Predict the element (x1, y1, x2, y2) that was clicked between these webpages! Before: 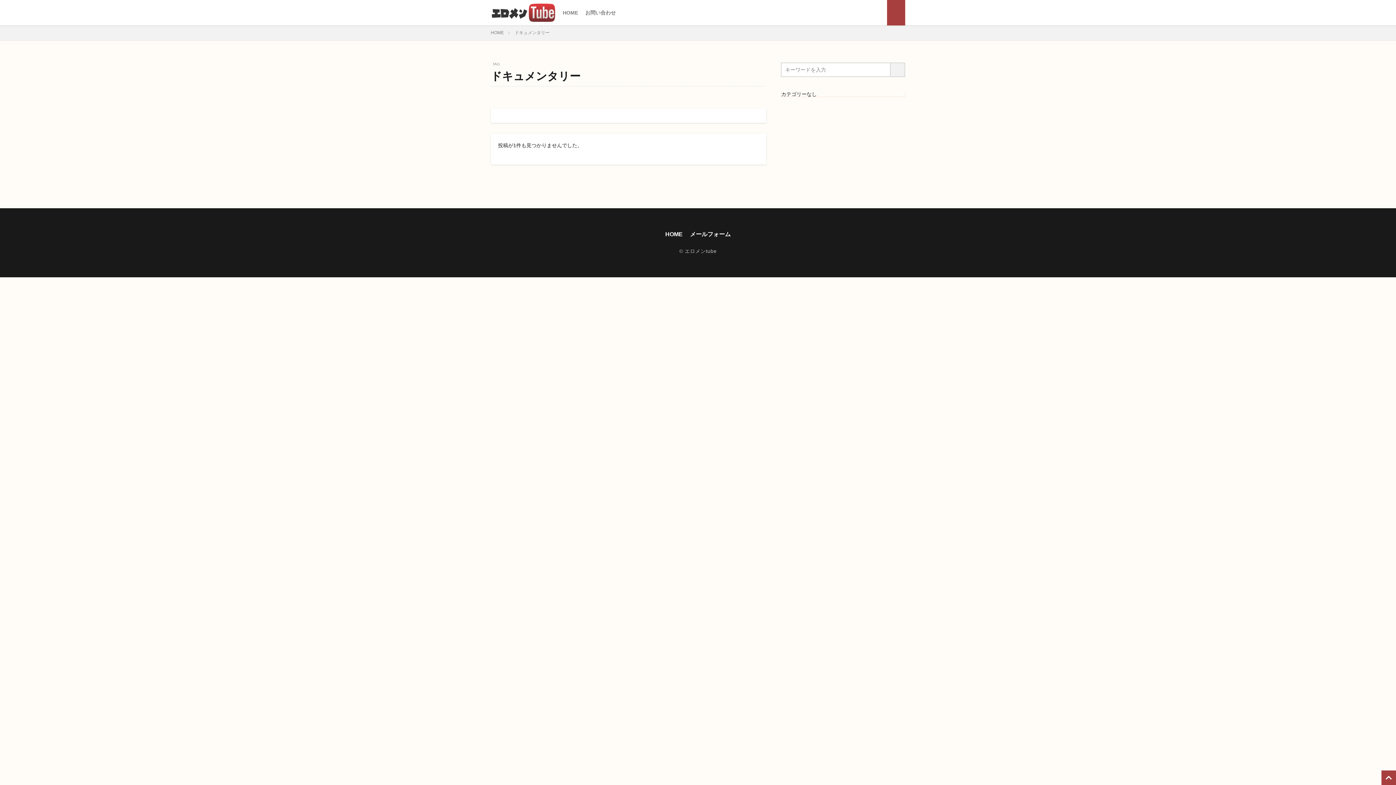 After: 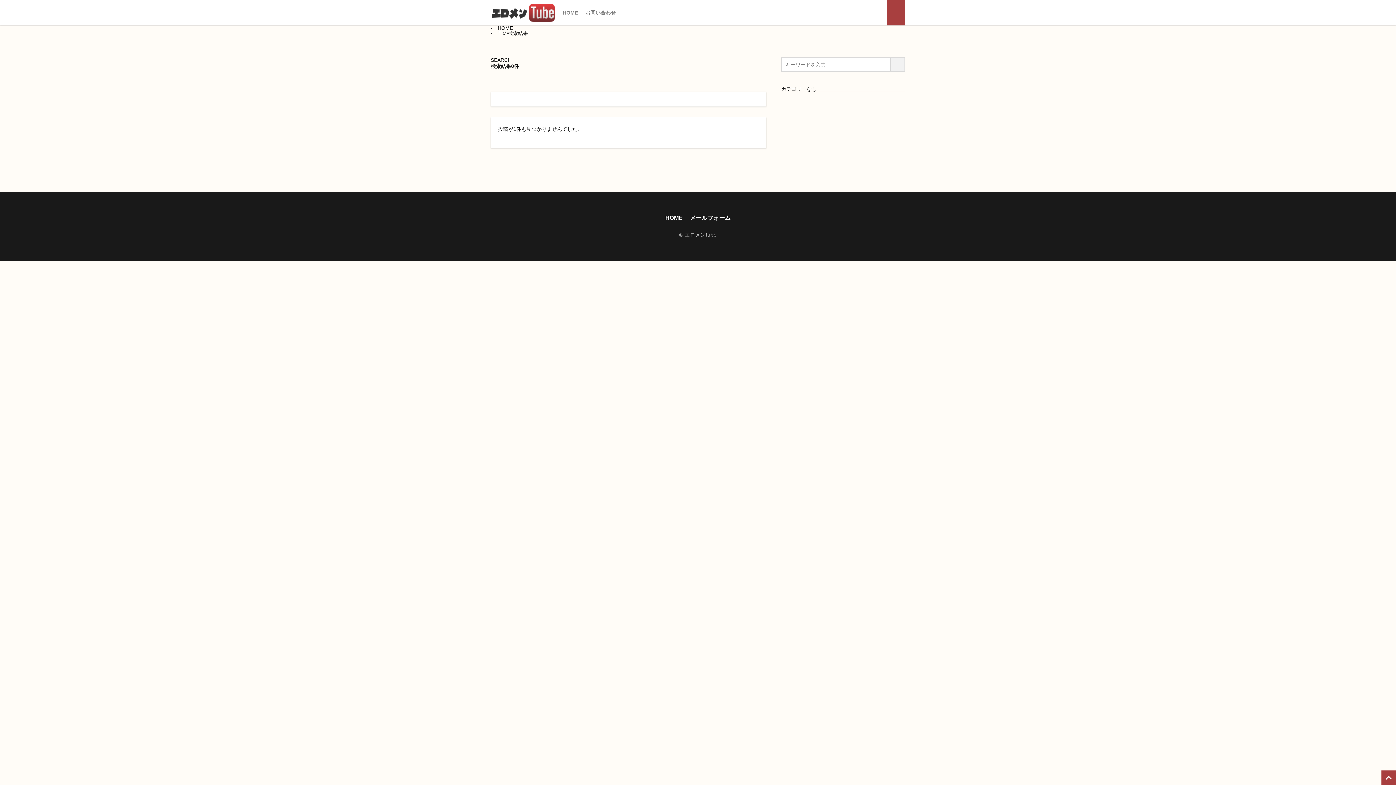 Action: bbox: (890, 62, 905, 77)